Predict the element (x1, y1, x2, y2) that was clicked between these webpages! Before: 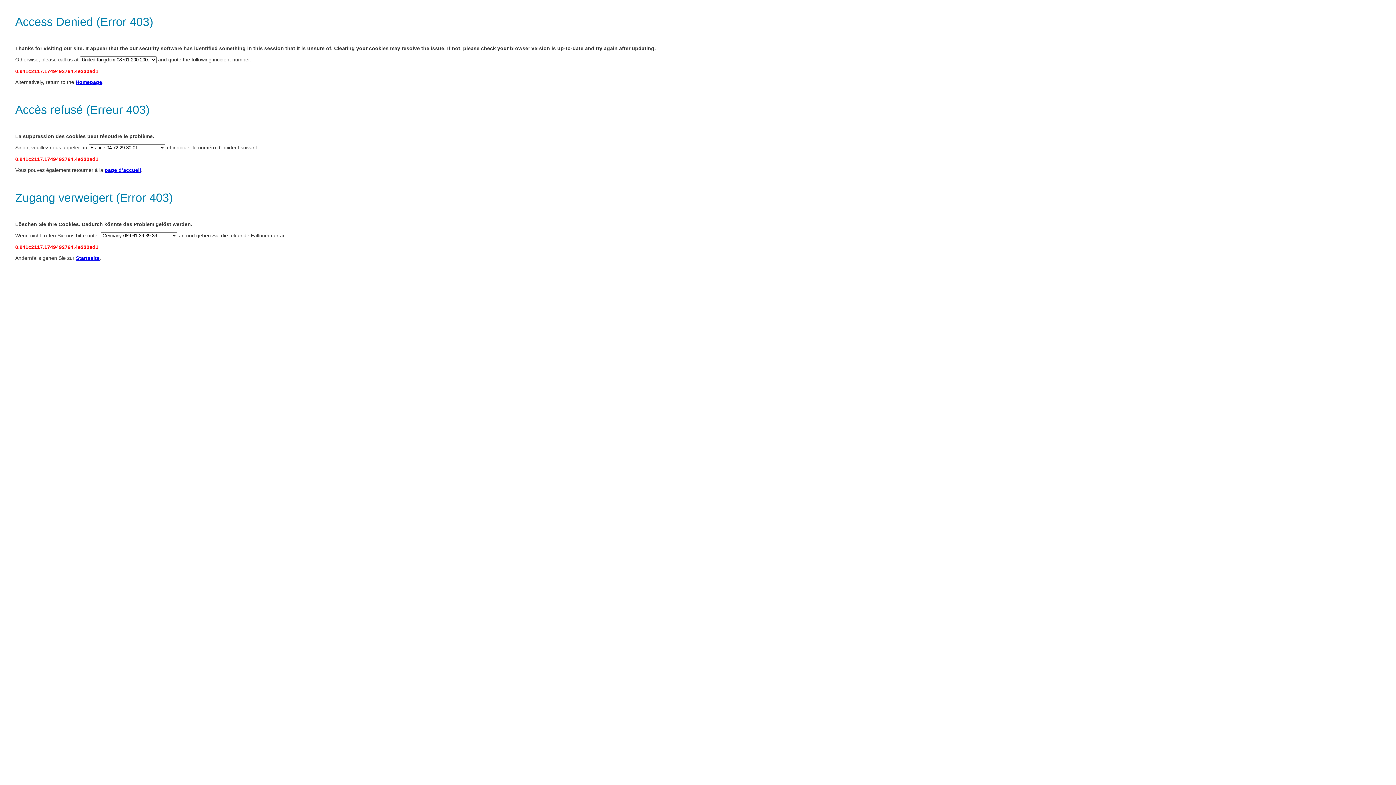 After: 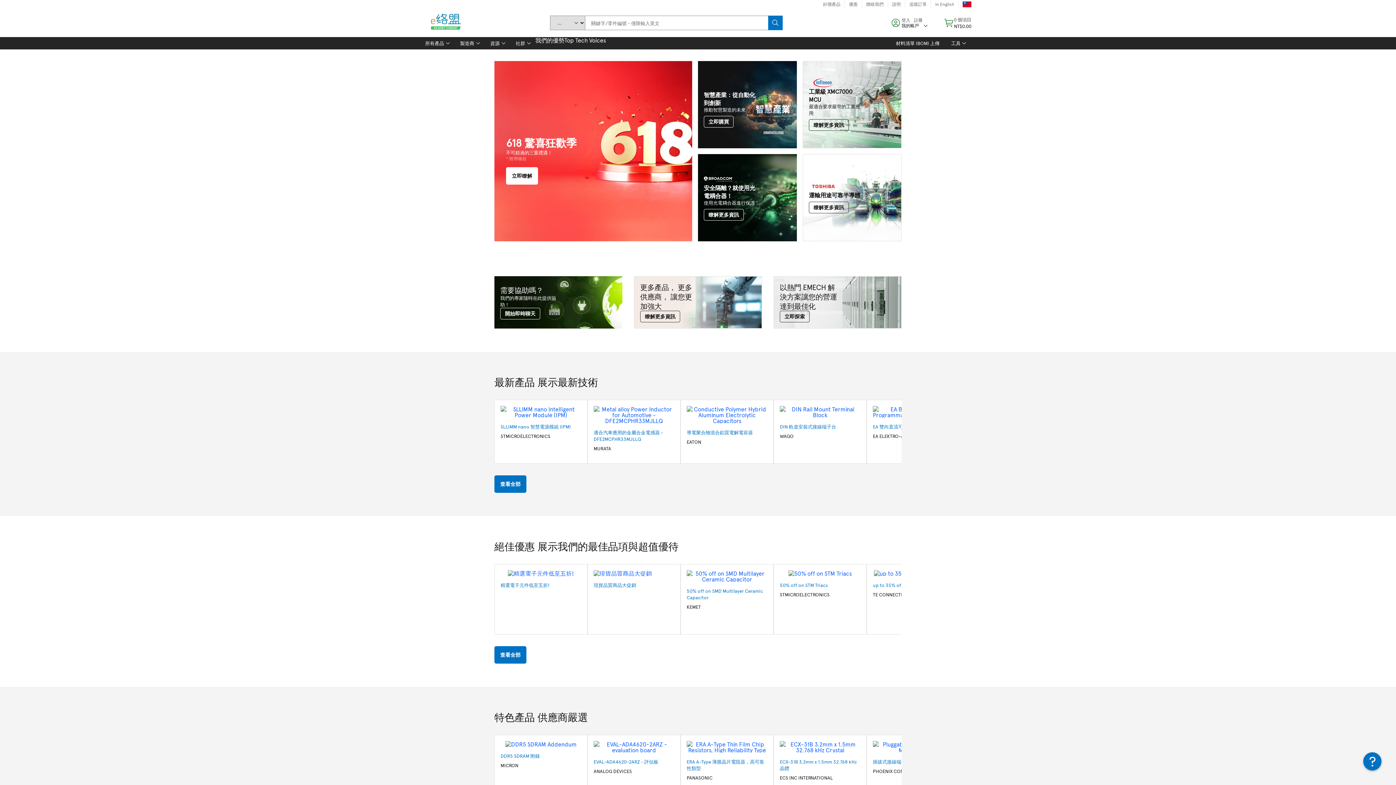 Action: label: Homepage bbox: (75, 79, 102, 85)